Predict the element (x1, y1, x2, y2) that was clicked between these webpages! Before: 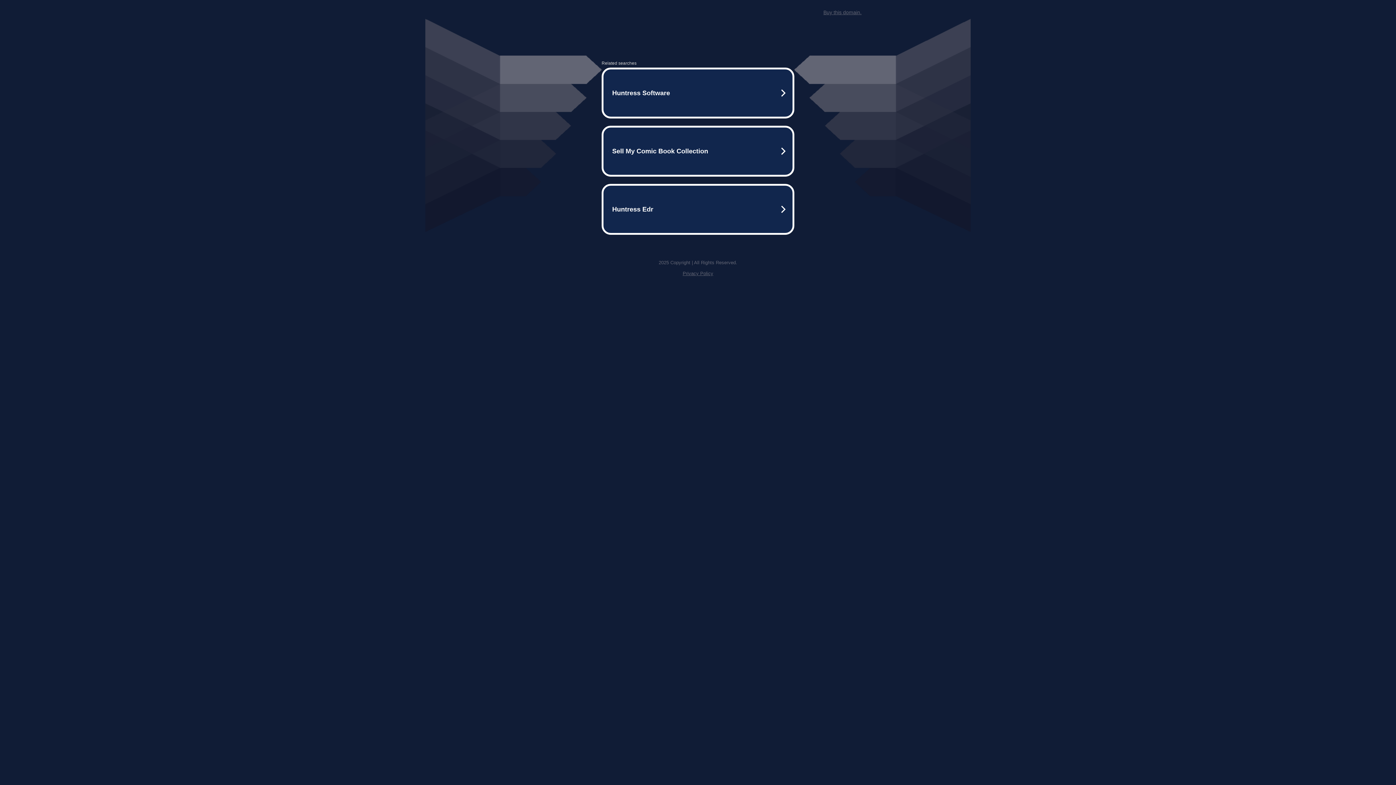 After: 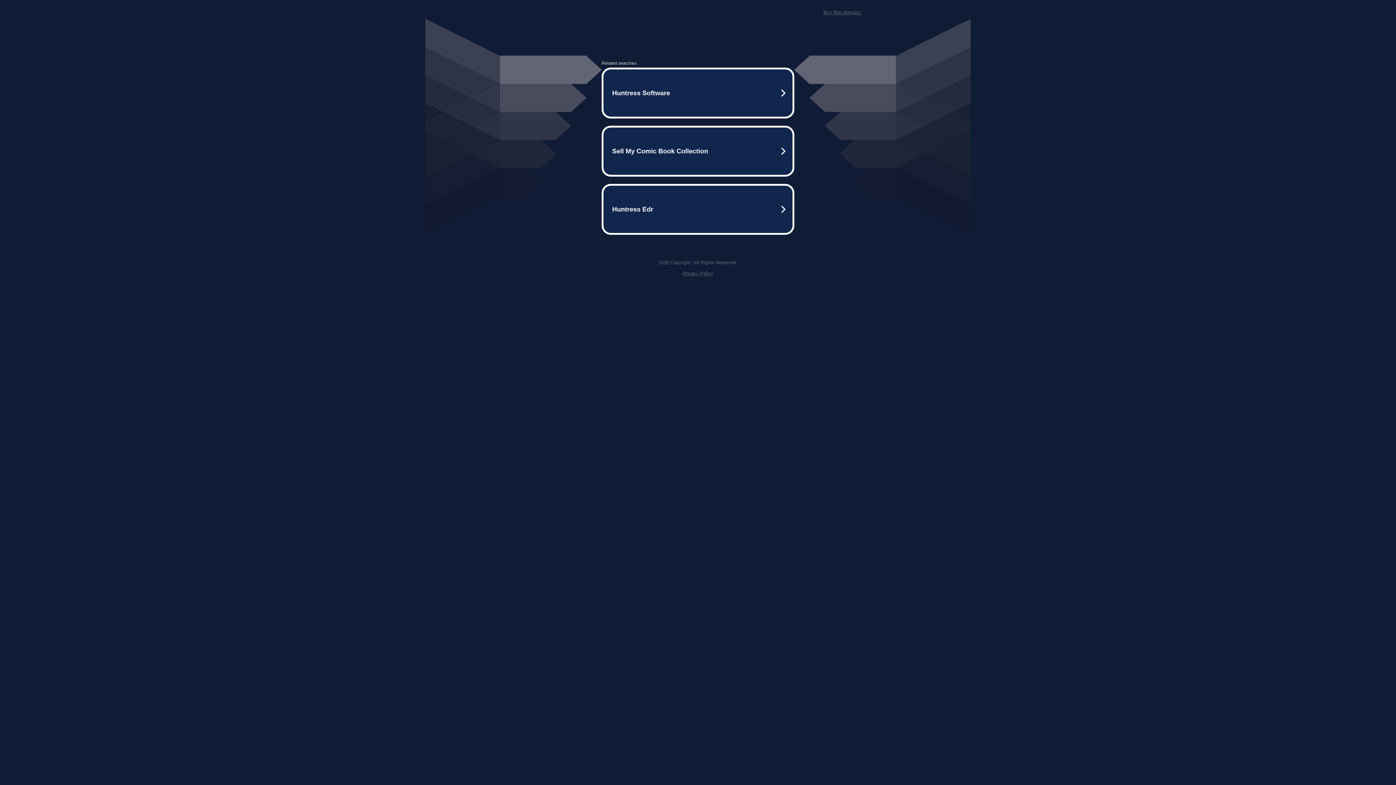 Action: bbox: (682, 259, 713, 264) label: Privacy Policy